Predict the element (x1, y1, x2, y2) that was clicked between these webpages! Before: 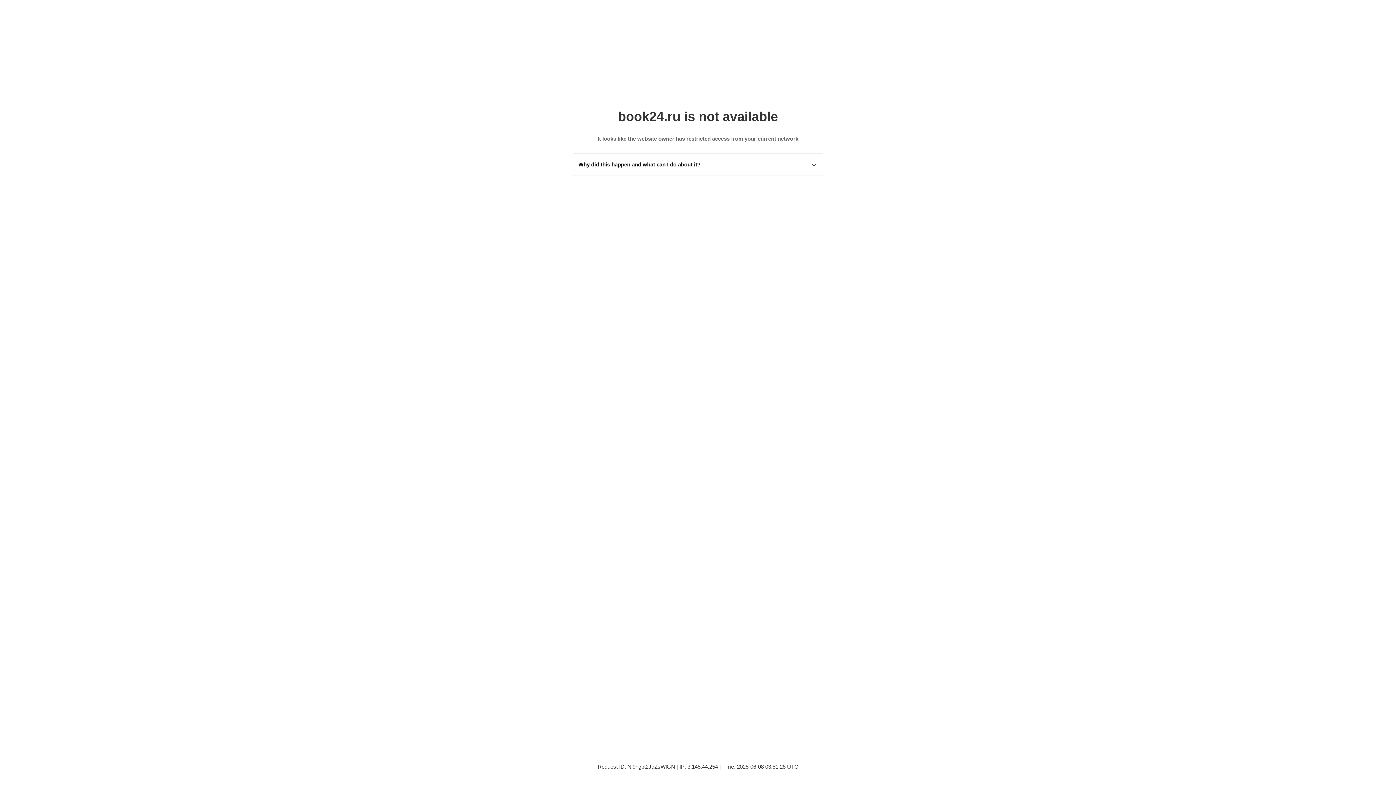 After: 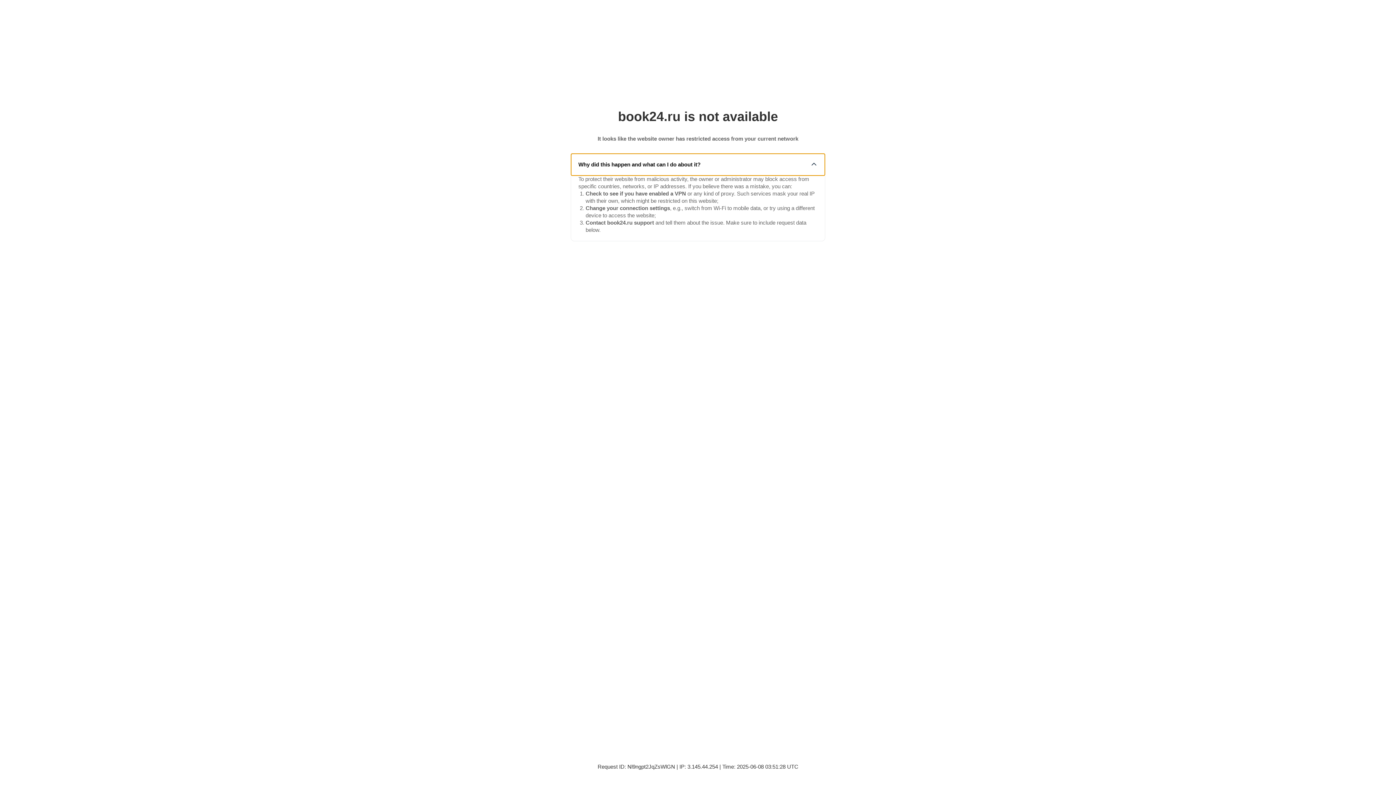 Action: label: Why did this happen and what can I do about it? bbox: (571, 153, 825, 175)